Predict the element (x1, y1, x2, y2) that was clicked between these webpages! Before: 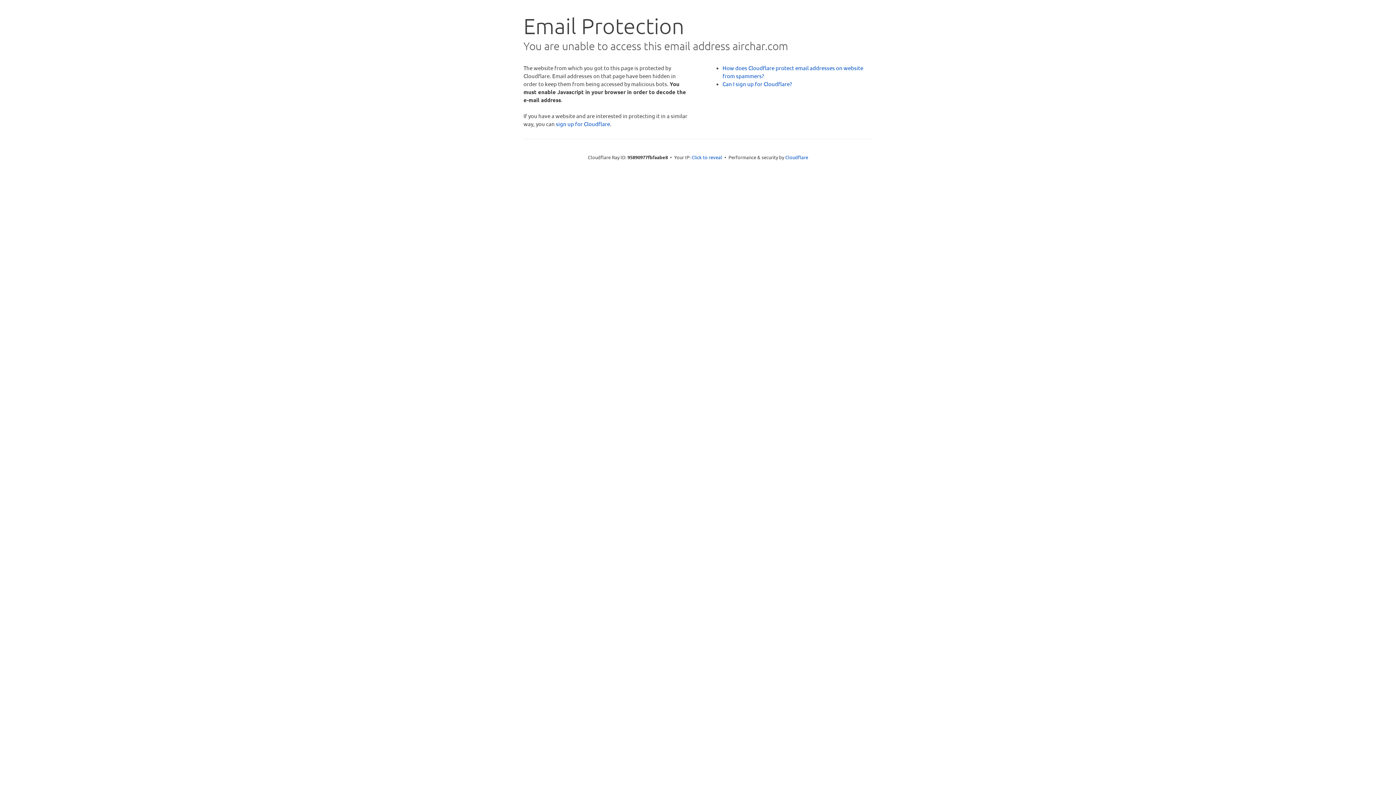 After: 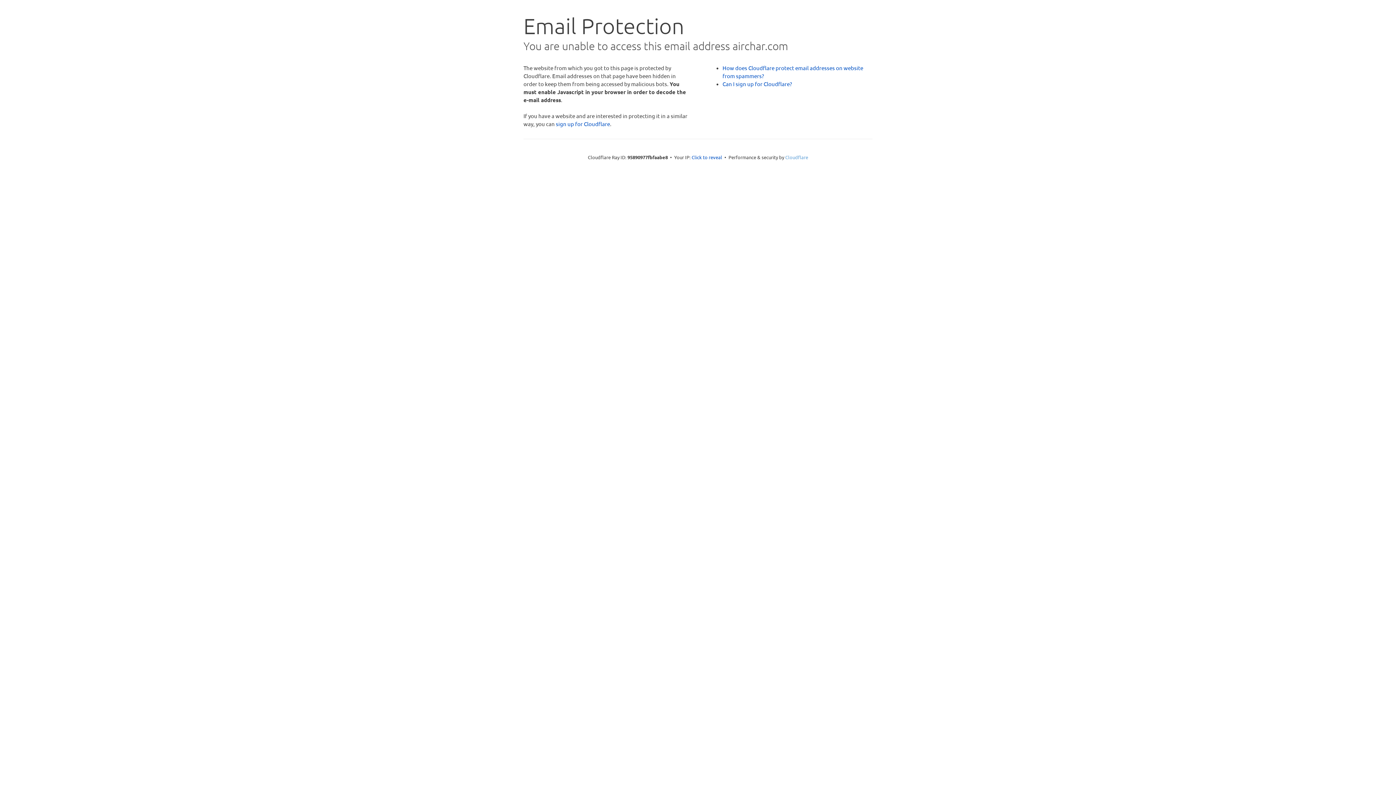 Action: bbox: (785, 154, 808, 160) label: Cloudflare